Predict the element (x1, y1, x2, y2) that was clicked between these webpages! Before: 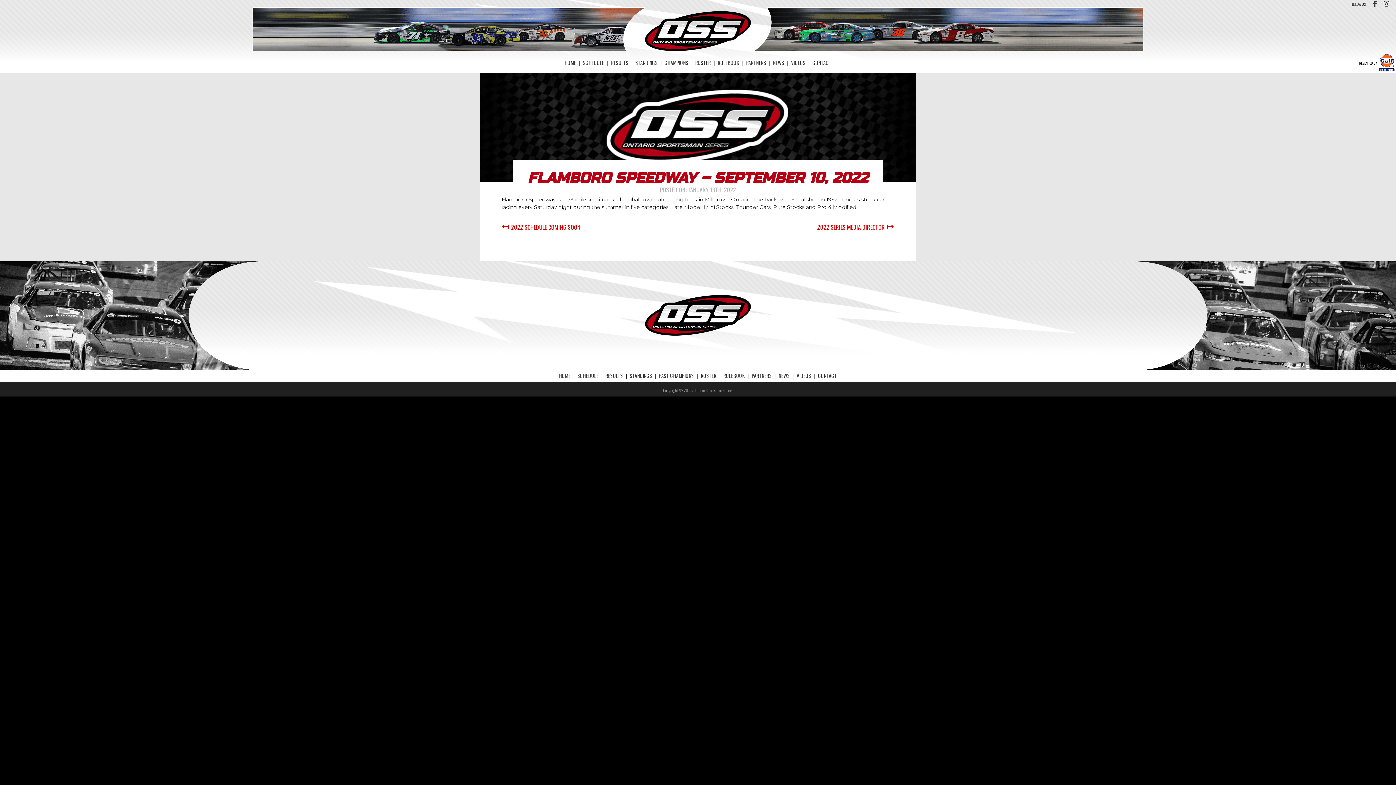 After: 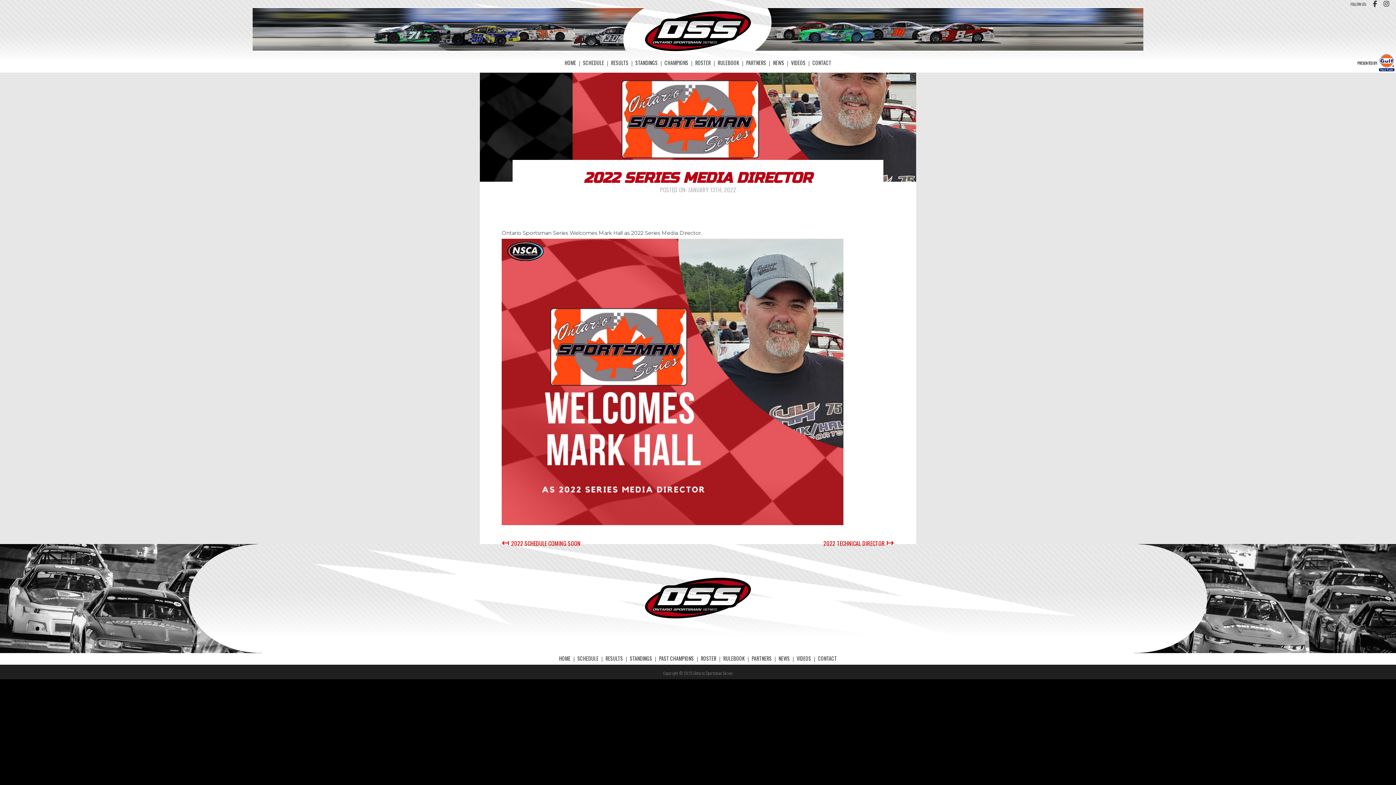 Action: bbox: (817, 222, 894, 231) label: 2022 SERIES MEDIA DIRECTOR ↦